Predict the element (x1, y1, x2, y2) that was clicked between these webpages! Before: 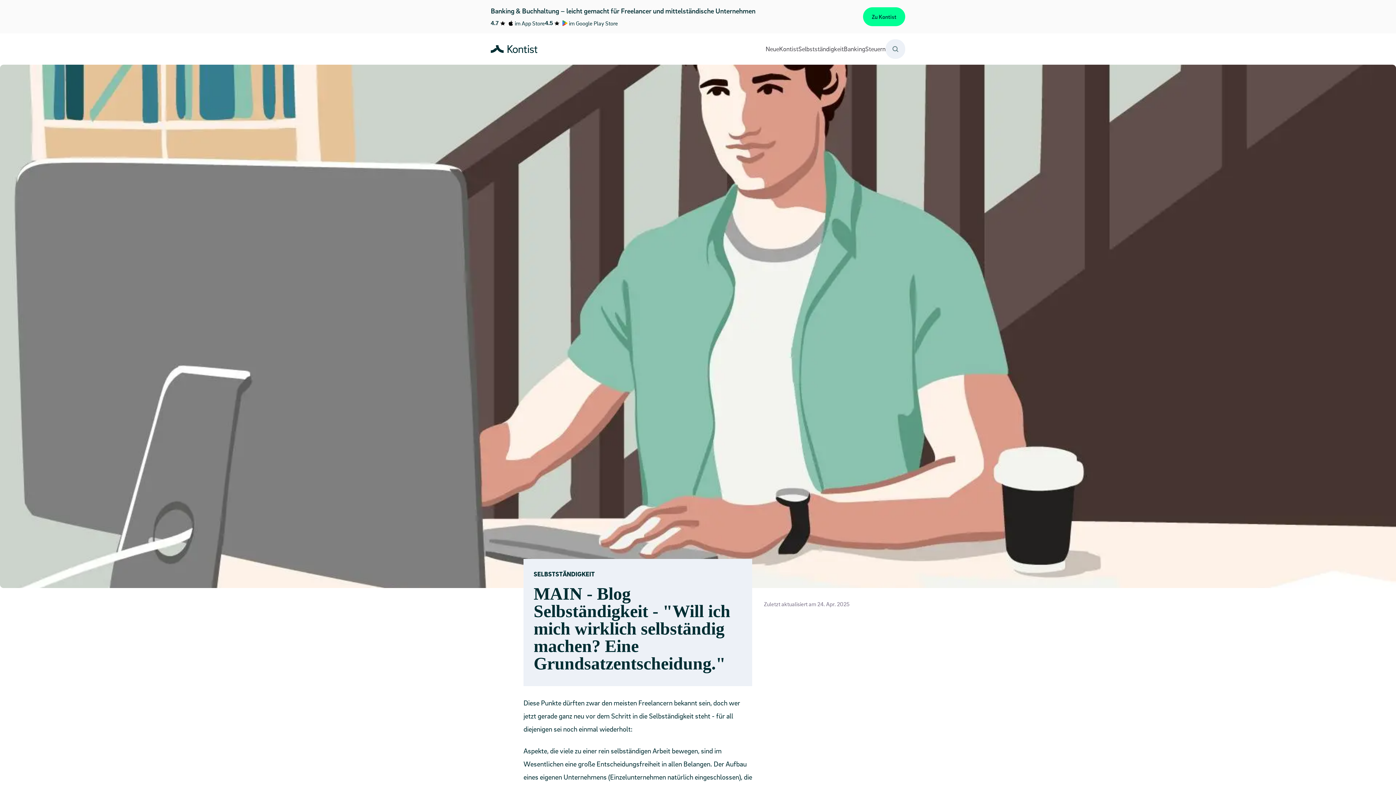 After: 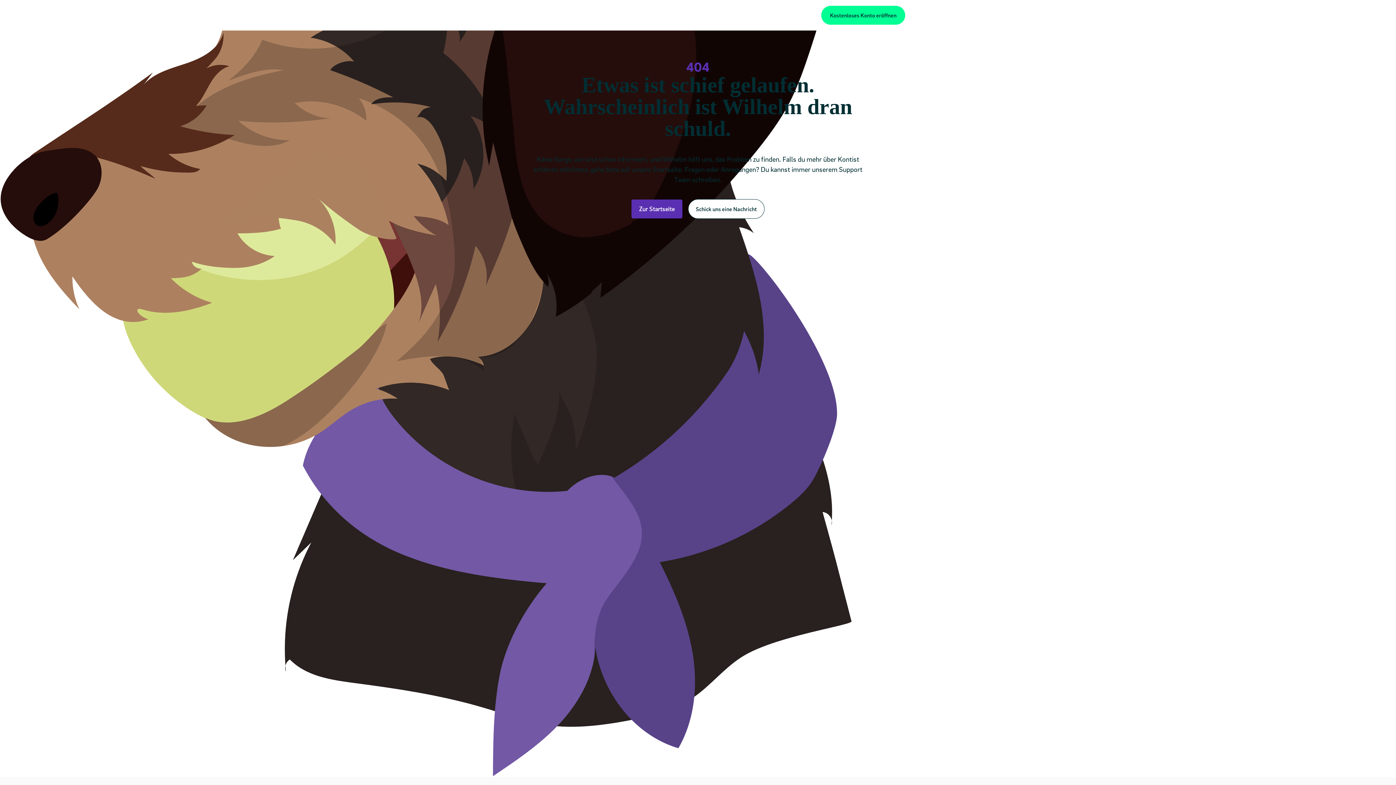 Action: bbox: (765, 44, 779, 54) label: Neue